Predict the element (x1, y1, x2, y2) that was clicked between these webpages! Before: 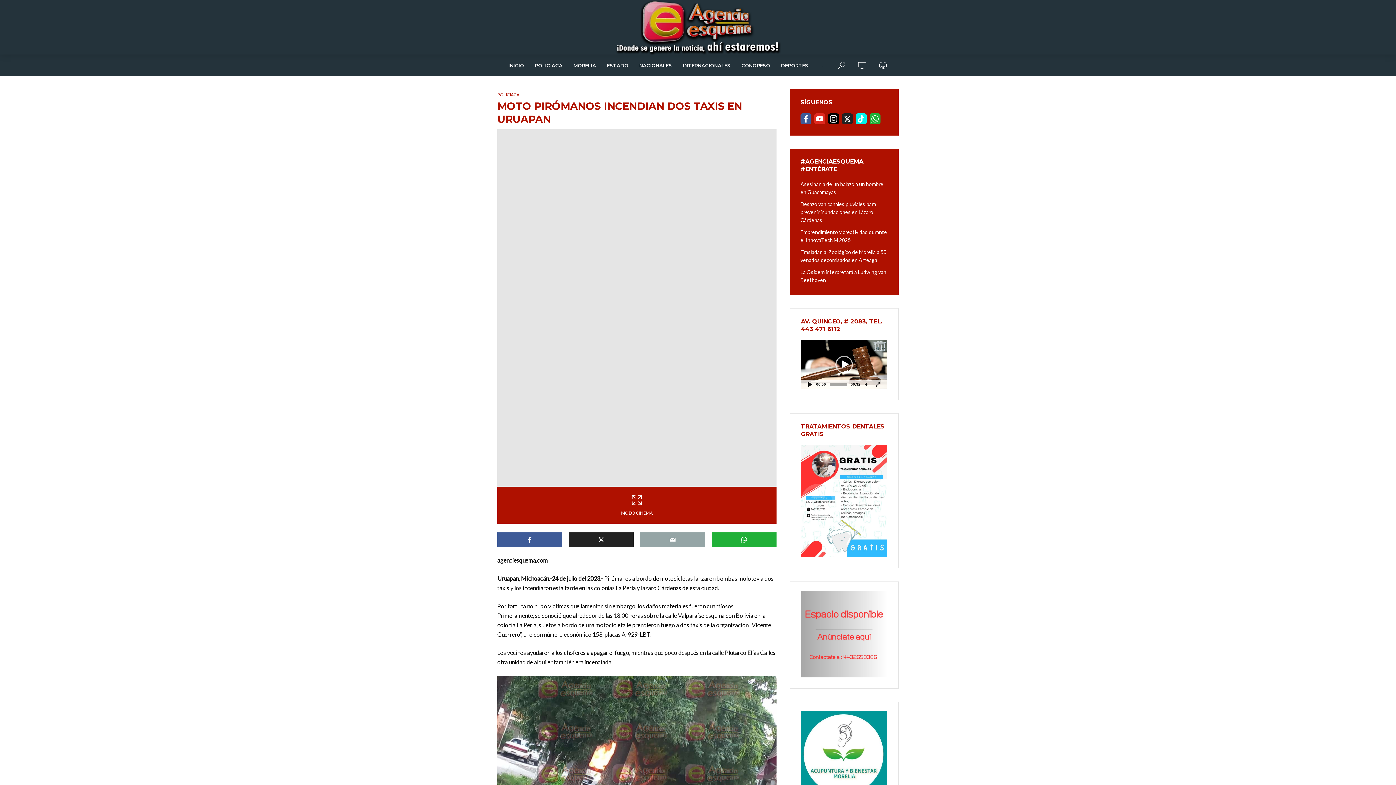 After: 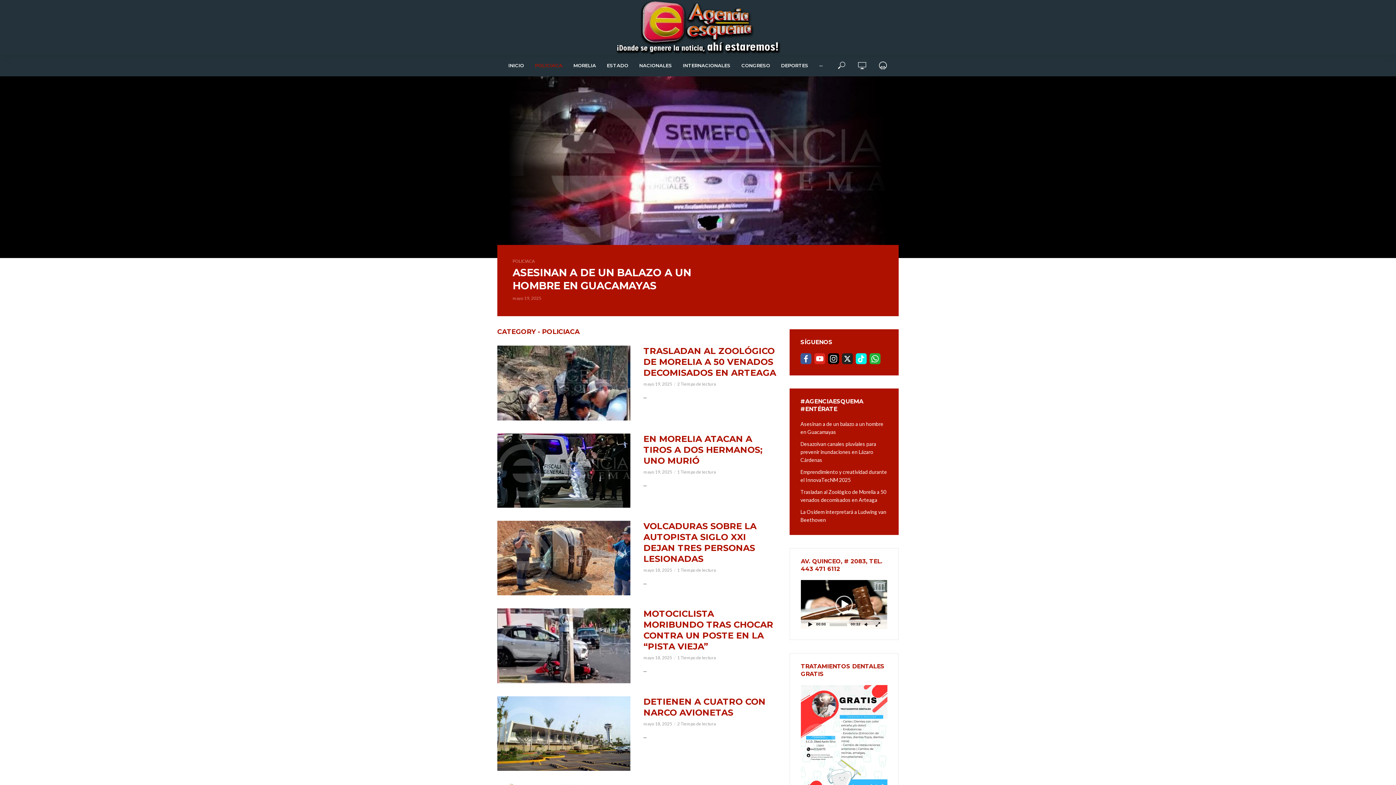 Action: bbox: (529, 54, 568, 76) label: POLICIACA